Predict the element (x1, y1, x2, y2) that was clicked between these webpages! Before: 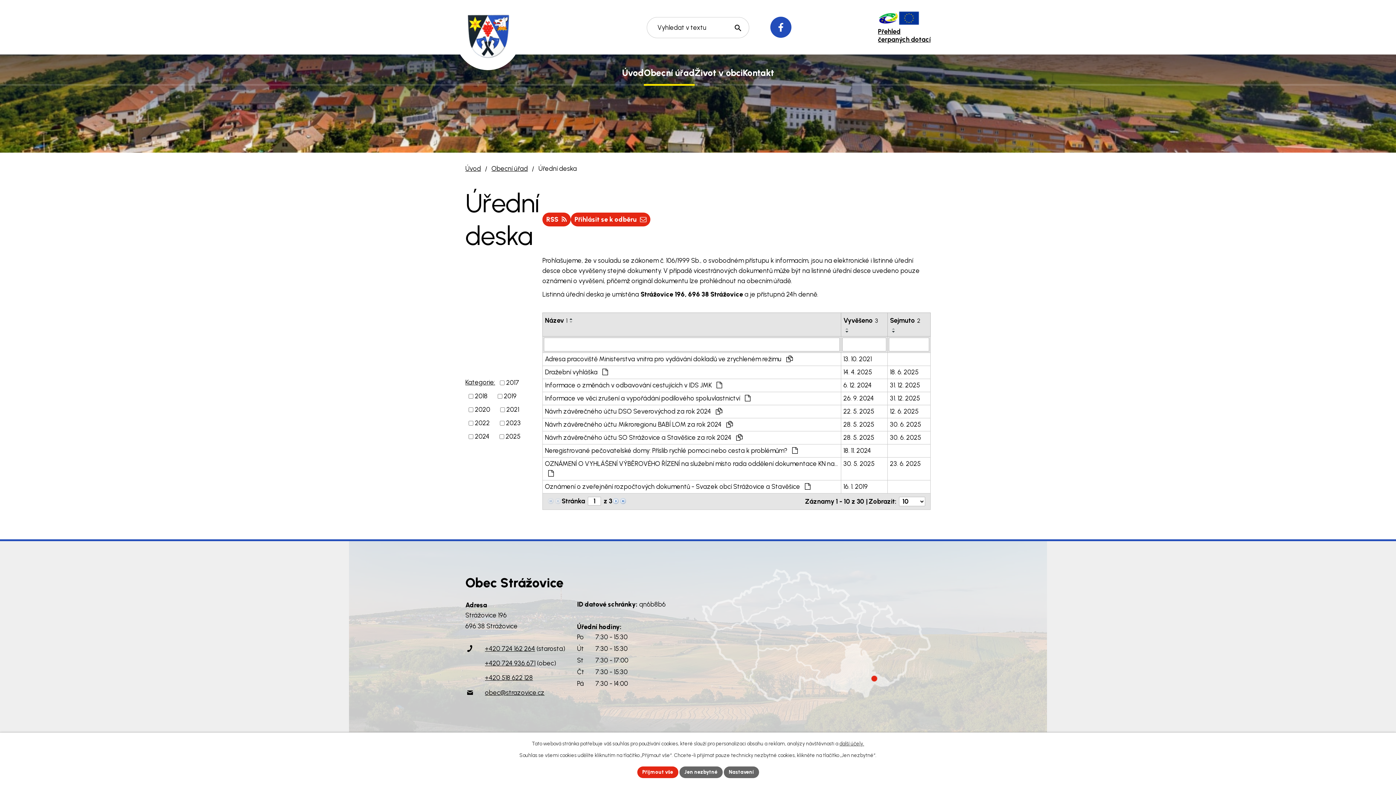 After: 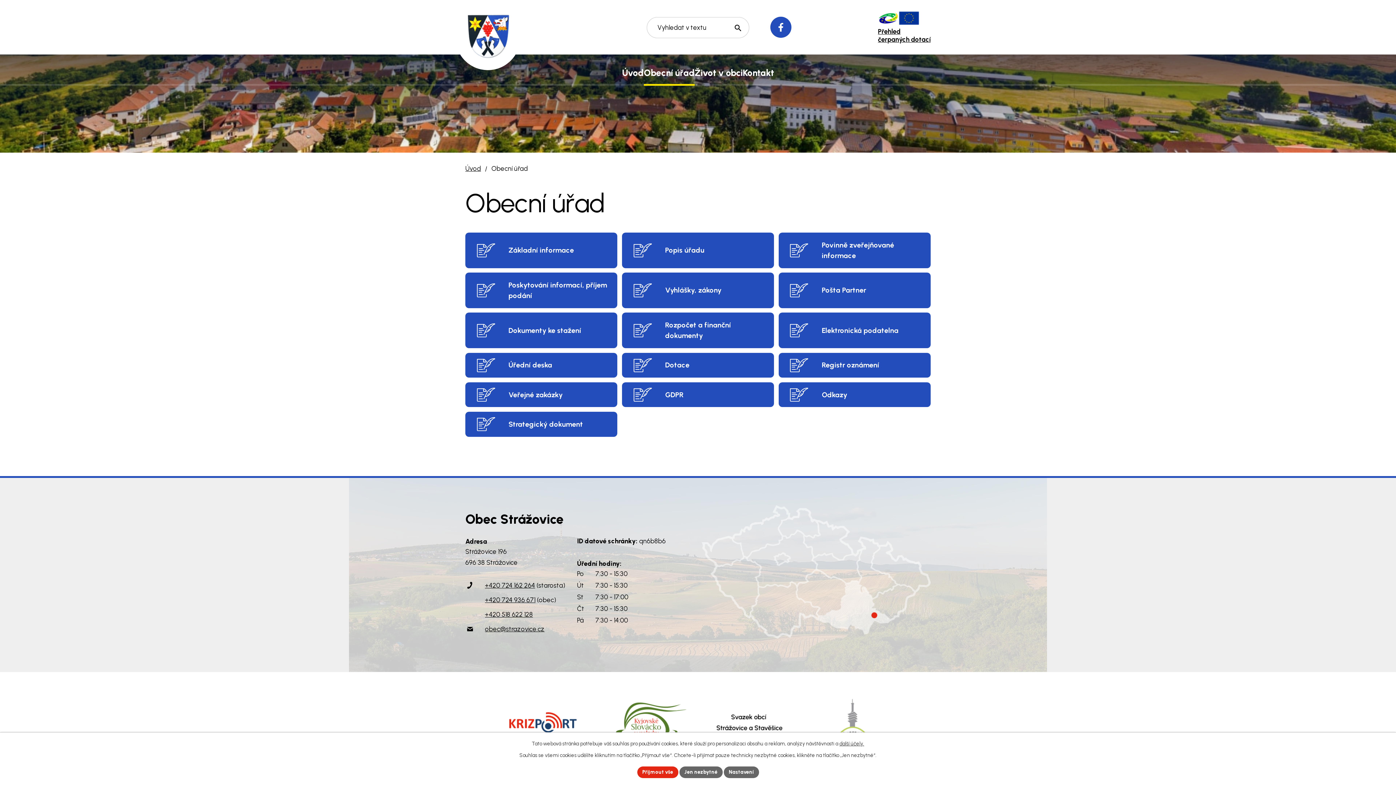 Action: bbox: (644, 66, 694, 84) label: Obecní úřad